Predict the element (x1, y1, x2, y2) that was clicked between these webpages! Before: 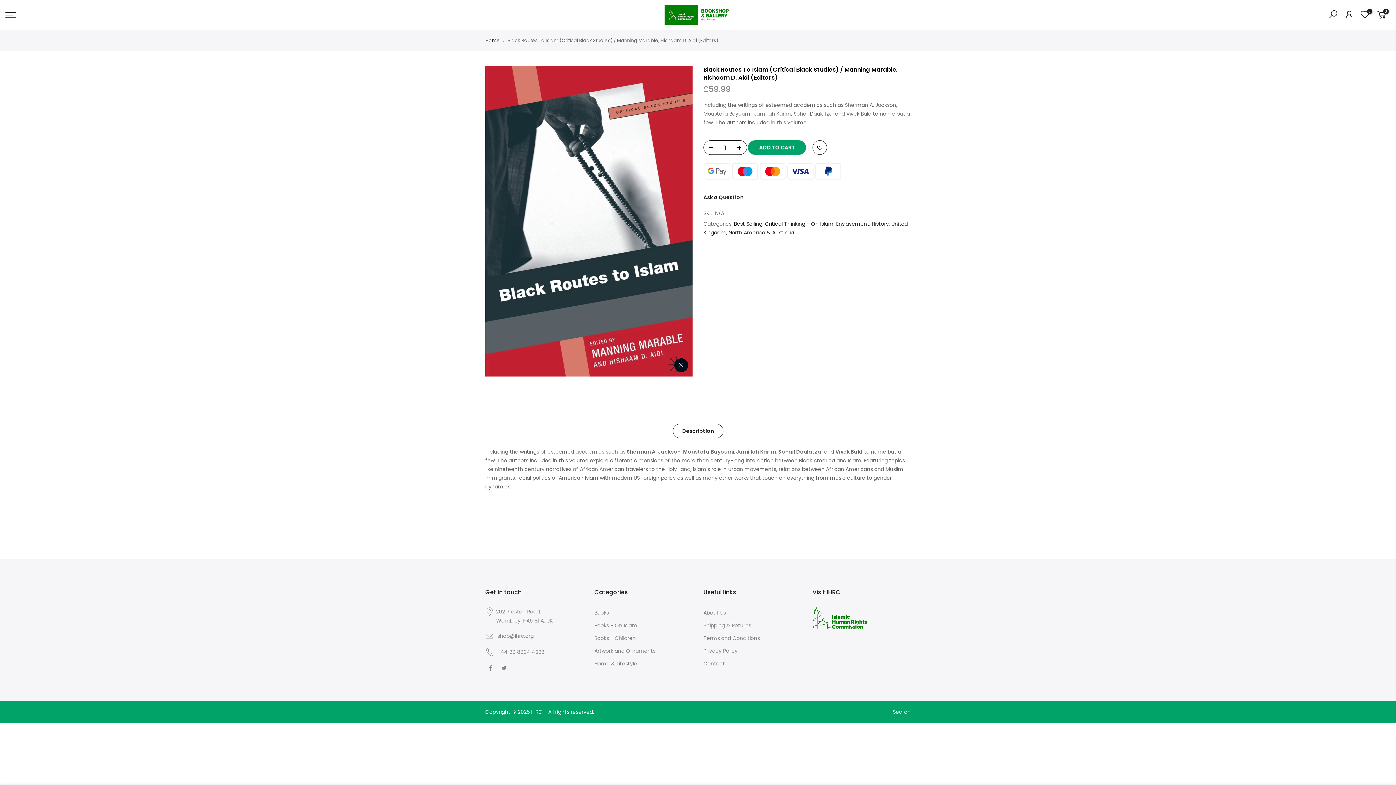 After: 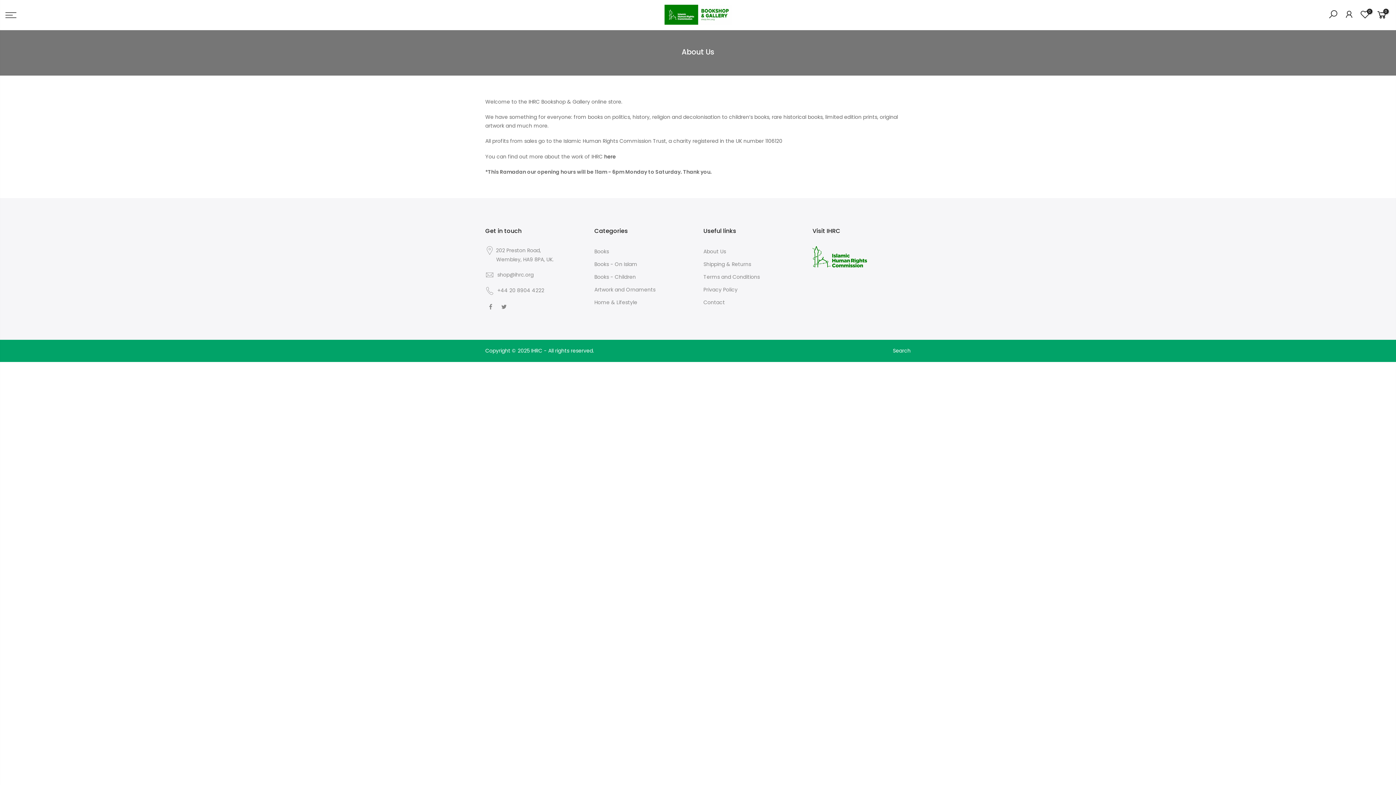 Action: bbox: (703, 609, 726, 616) label: About Us